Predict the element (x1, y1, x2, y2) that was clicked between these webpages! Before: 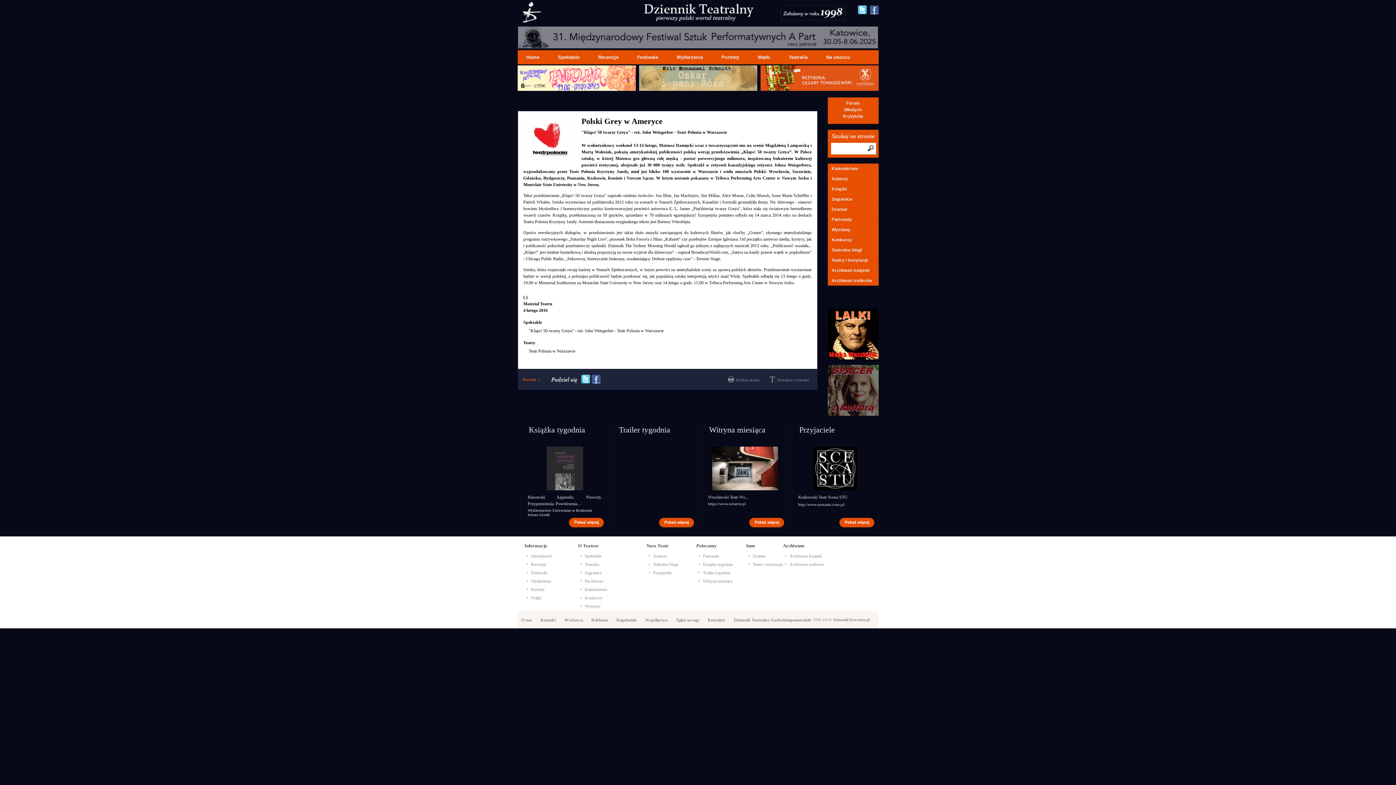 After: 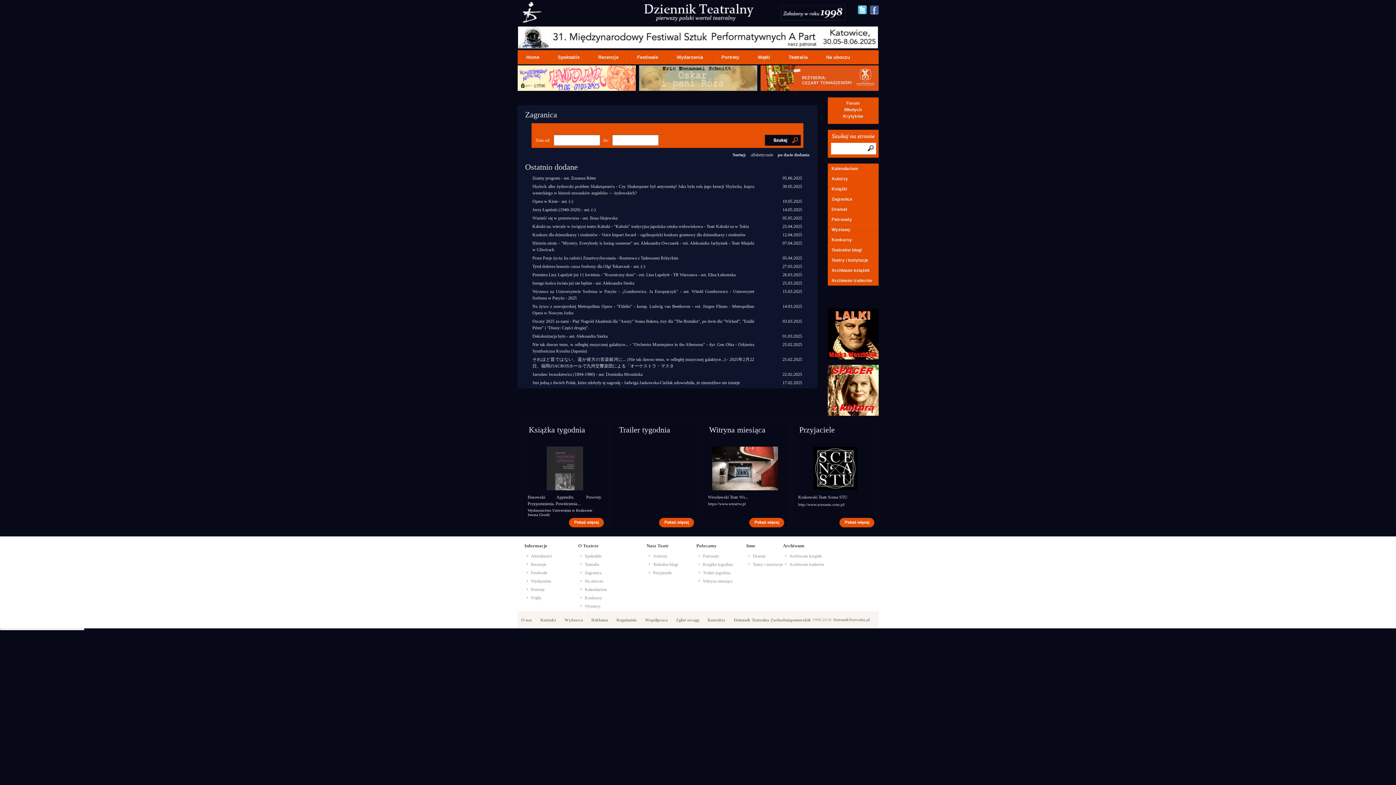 Action: label: Zagranica bbox: (827, 194, 878, 204)